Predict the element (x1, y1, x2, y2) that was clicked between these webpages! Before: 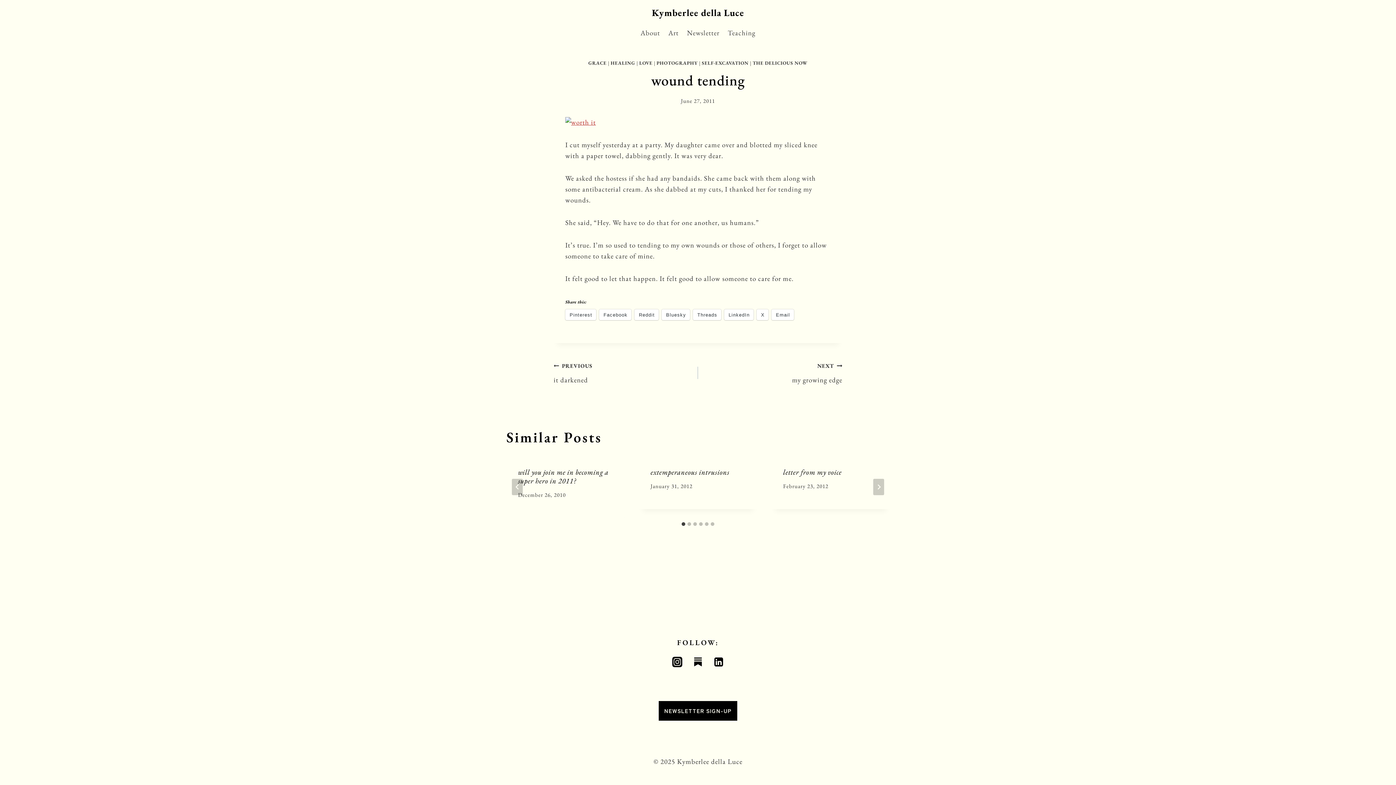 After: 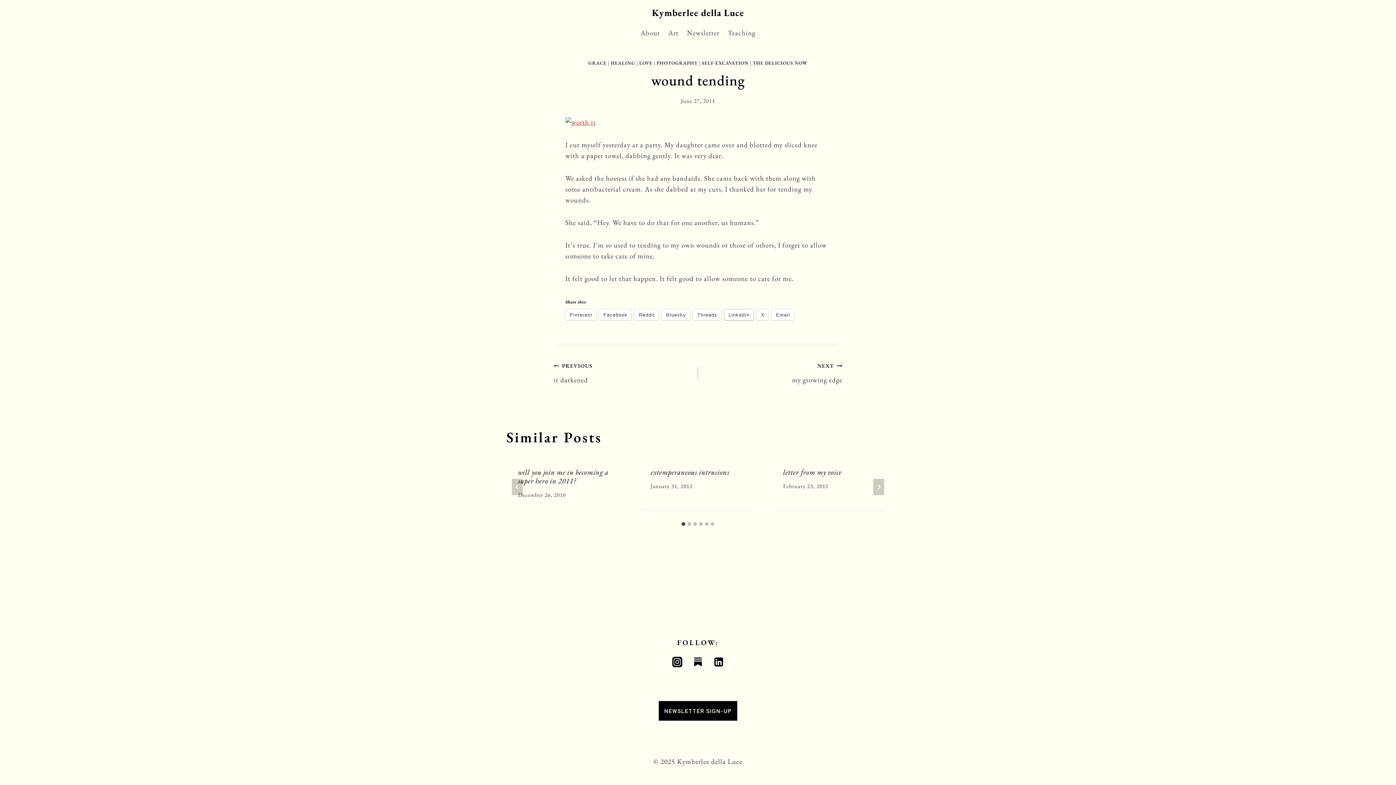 Action: bbox: (724, 309, 753, 320) label: LinkedIn